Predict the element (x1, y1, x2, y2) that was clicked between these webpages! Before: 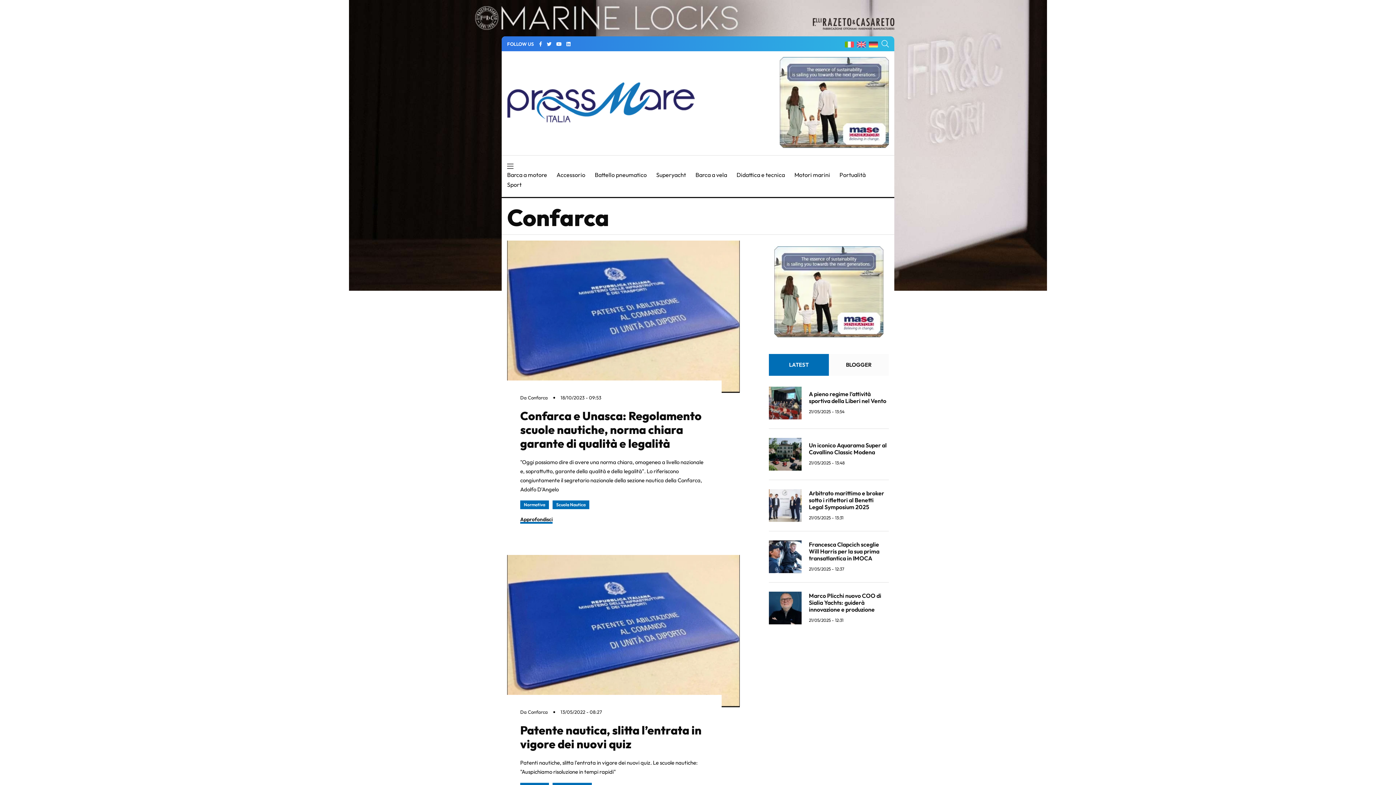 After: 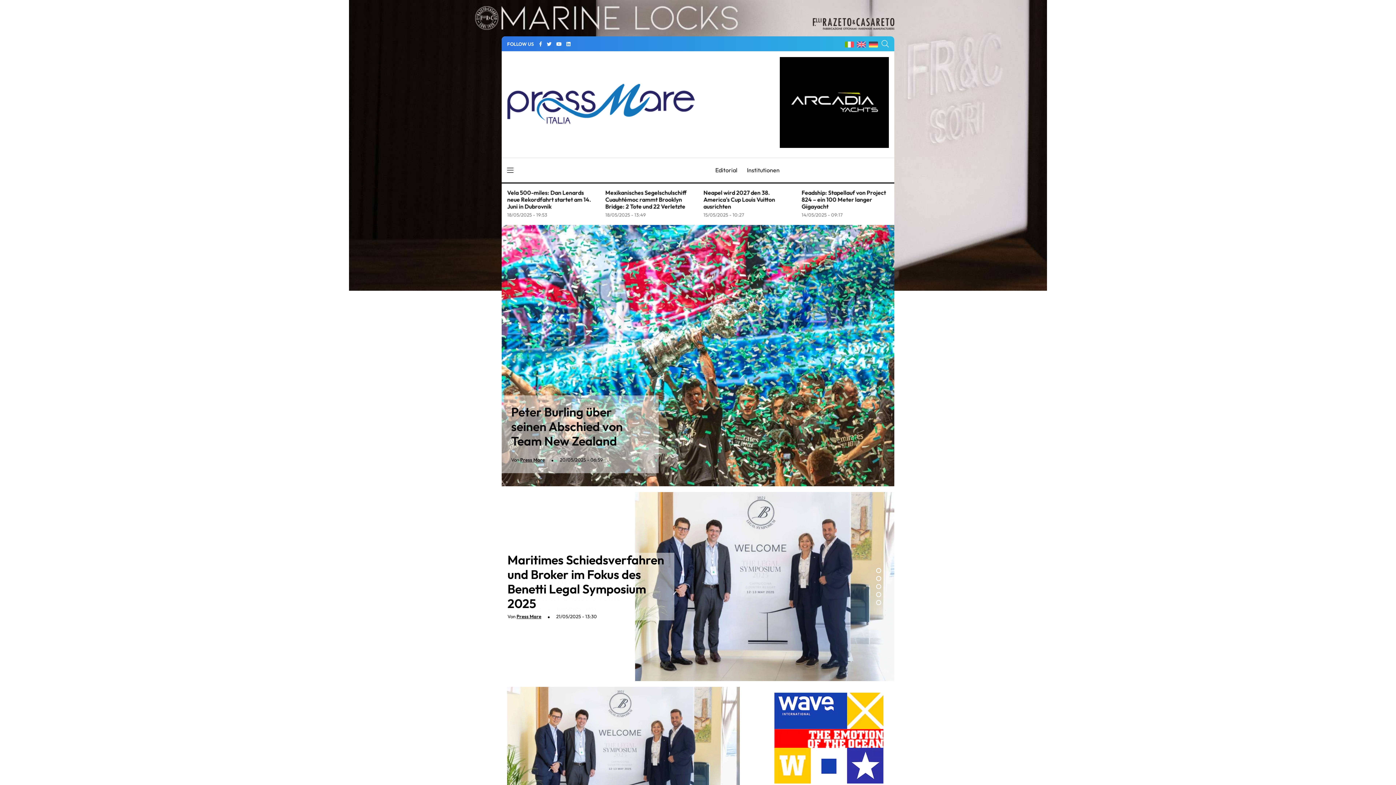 Action: bbox: (869, 40, 878, 47)